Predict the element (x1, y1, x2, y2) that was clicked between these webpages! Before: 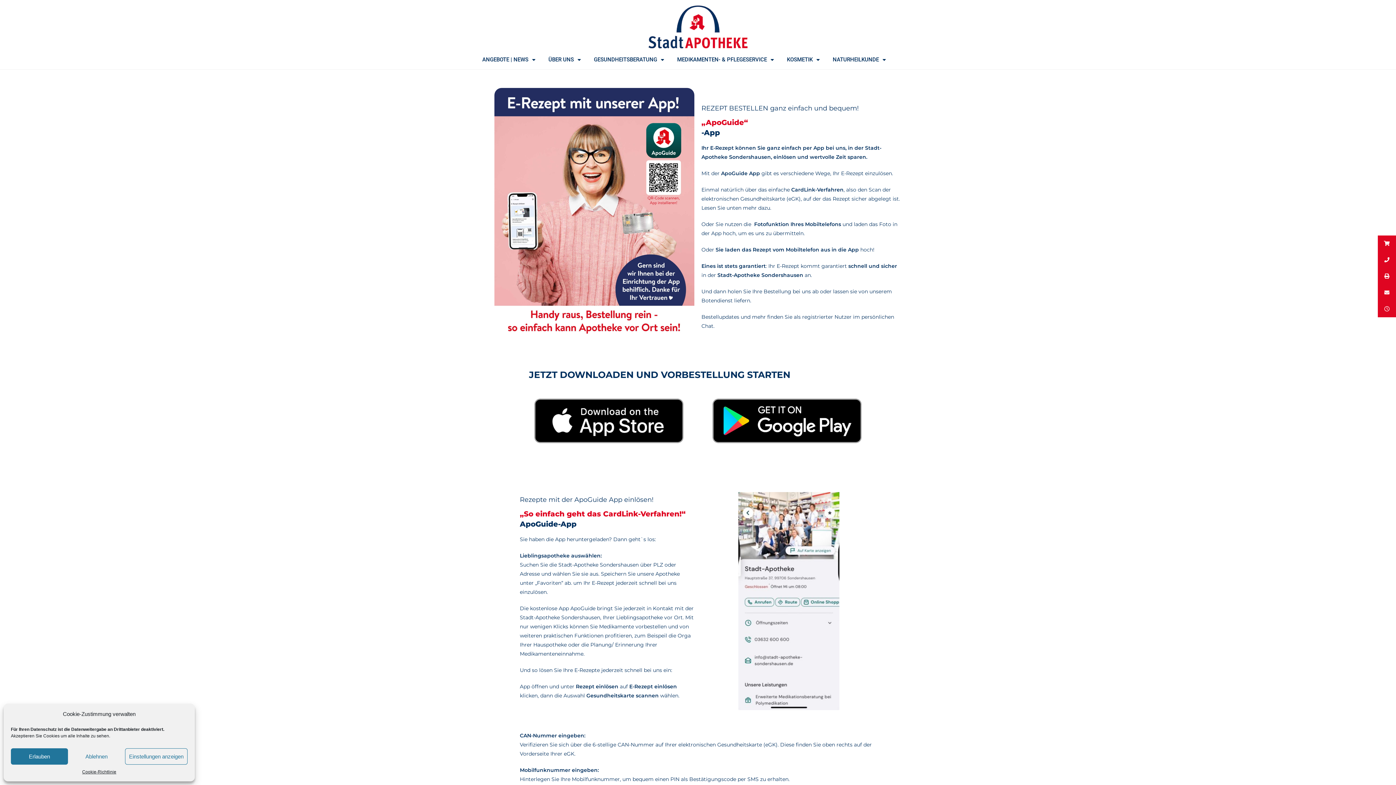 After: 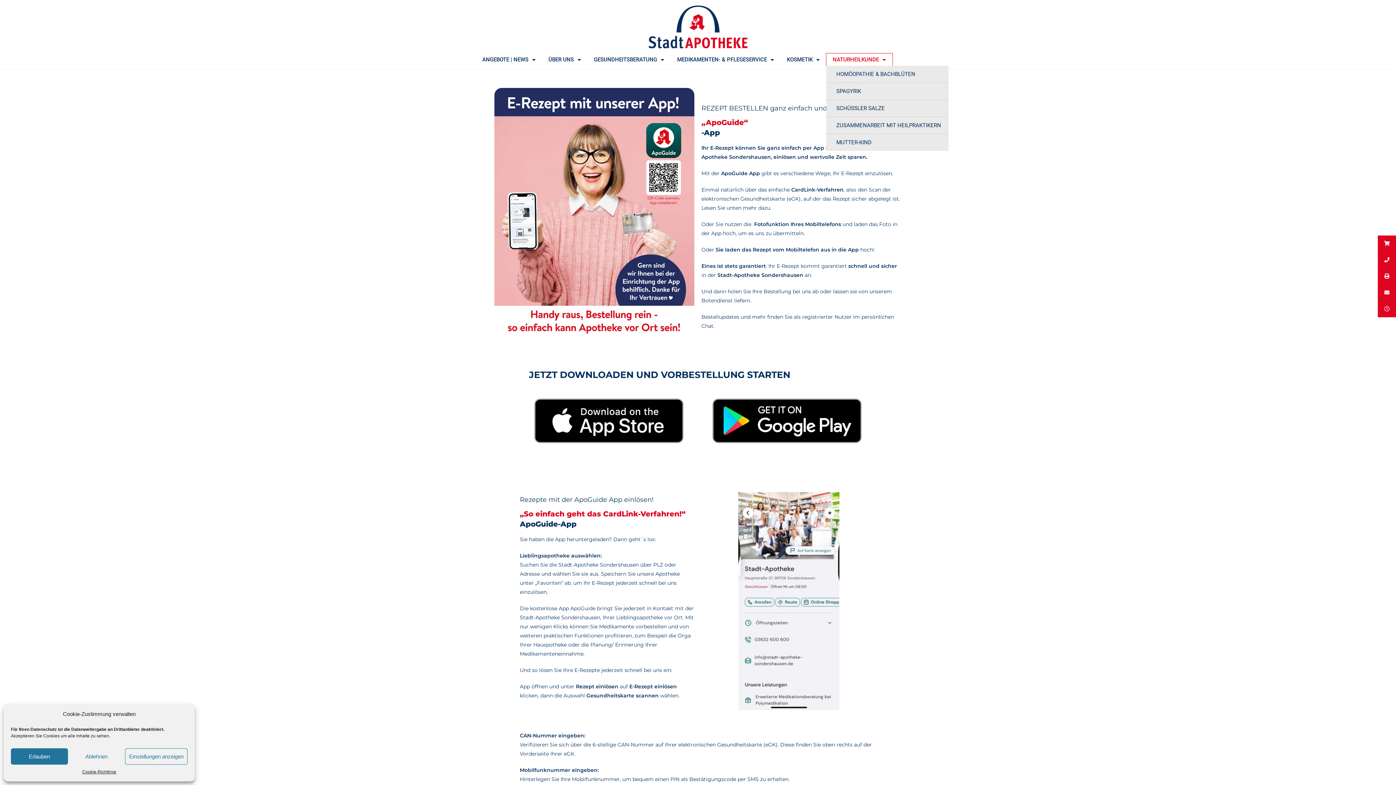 Action: bbox: (826, 53, 892, 65) label: NATURHEILKUNDE